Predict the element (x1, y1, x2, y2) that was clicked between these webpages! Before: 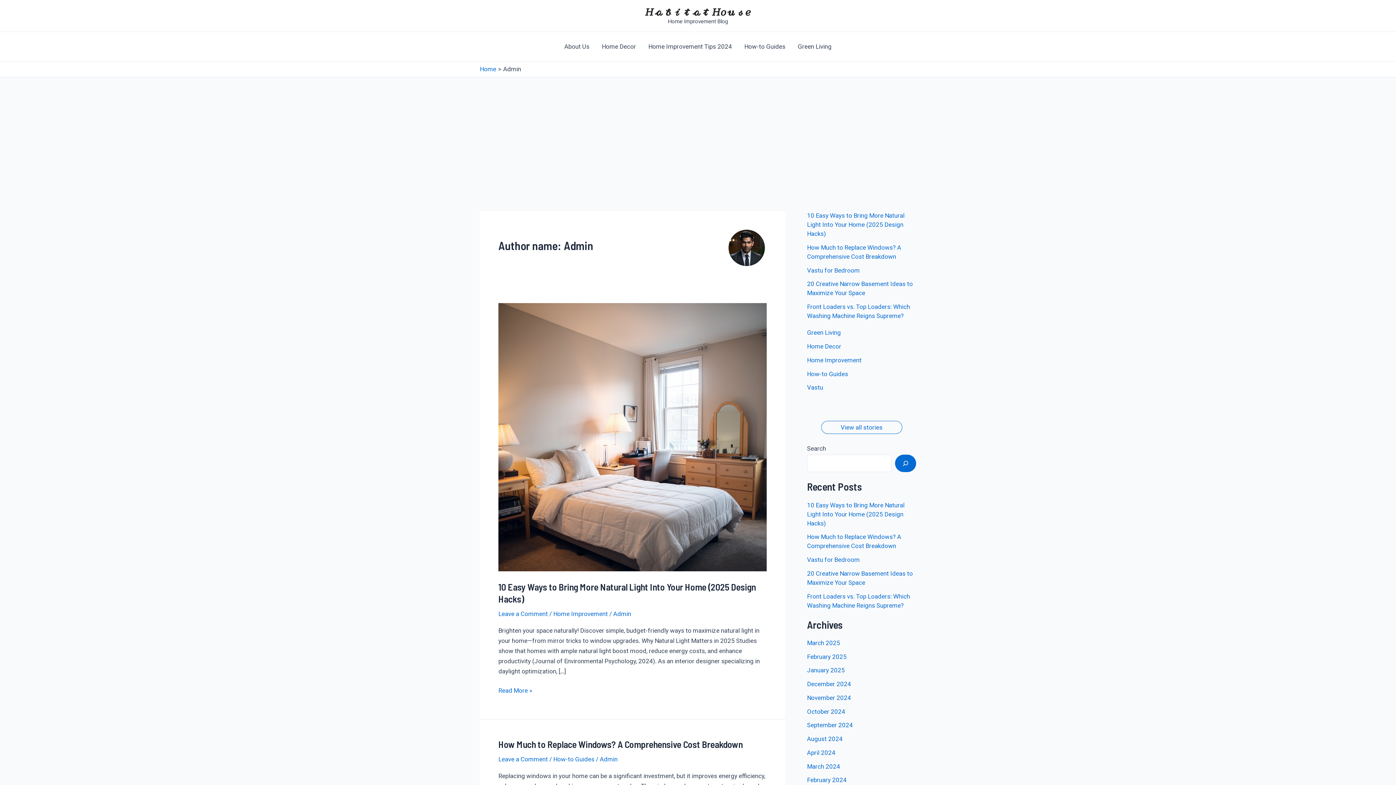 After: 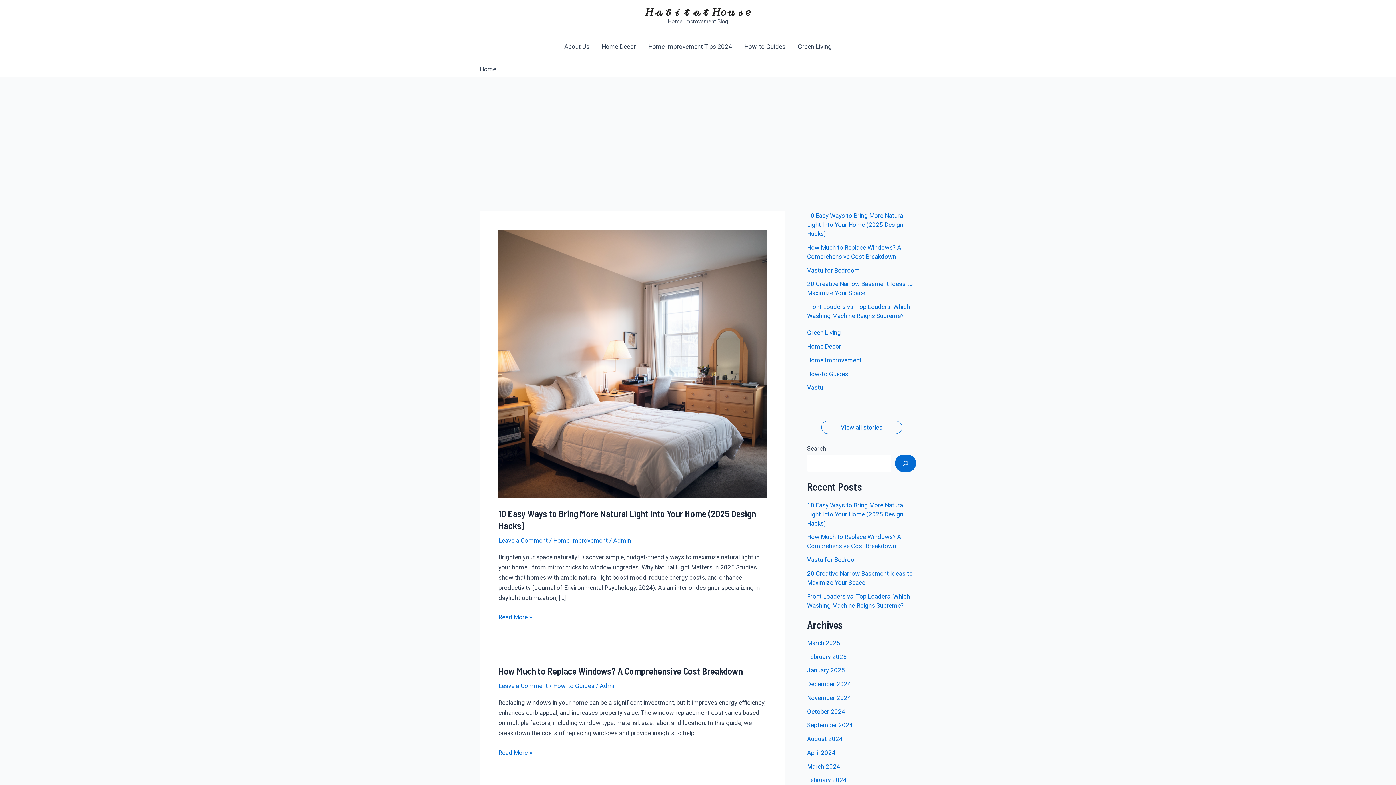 Action: bbox: (807, 749, 835, 756) label: April 2024